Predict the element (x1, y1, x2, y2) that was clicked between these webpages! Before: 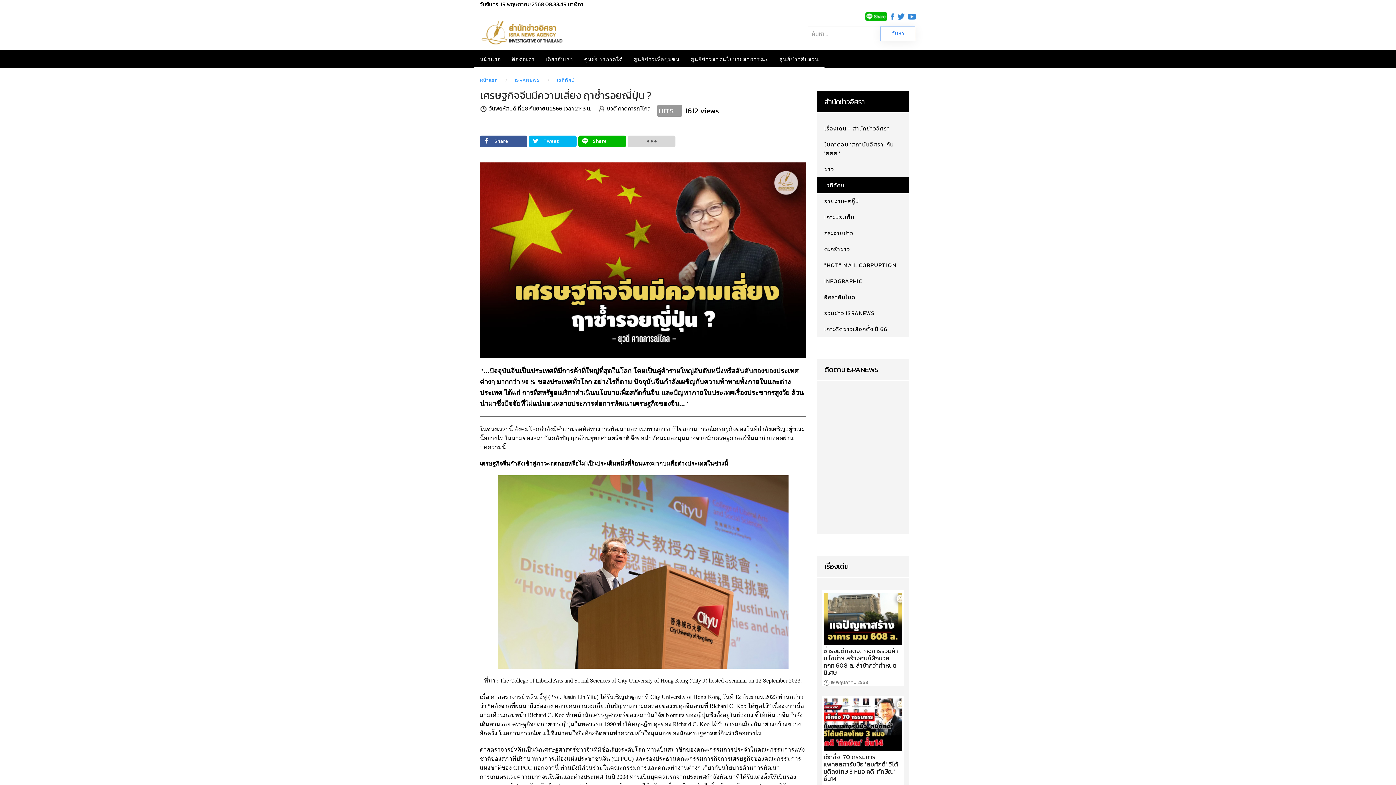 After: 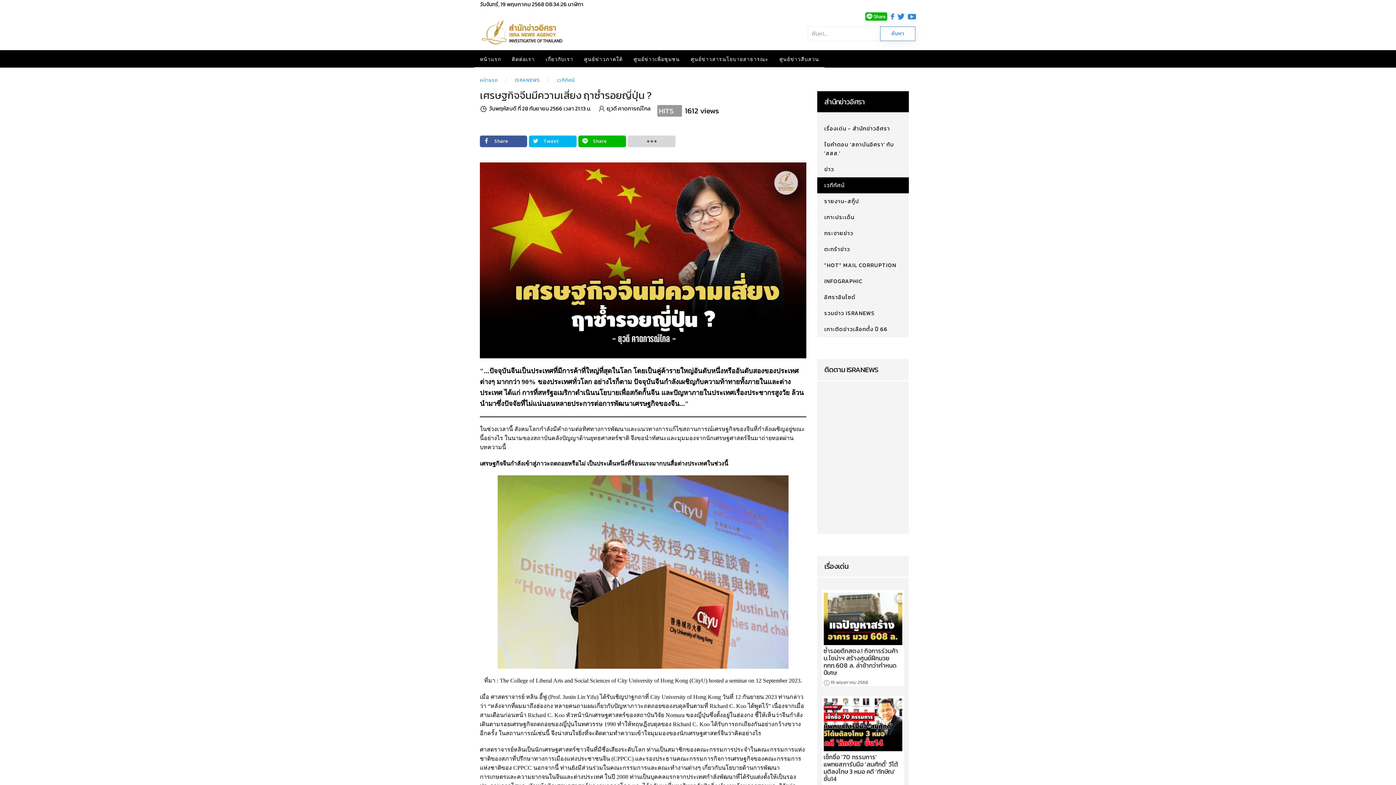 Action: bbox: (908, 12, 916, 19)